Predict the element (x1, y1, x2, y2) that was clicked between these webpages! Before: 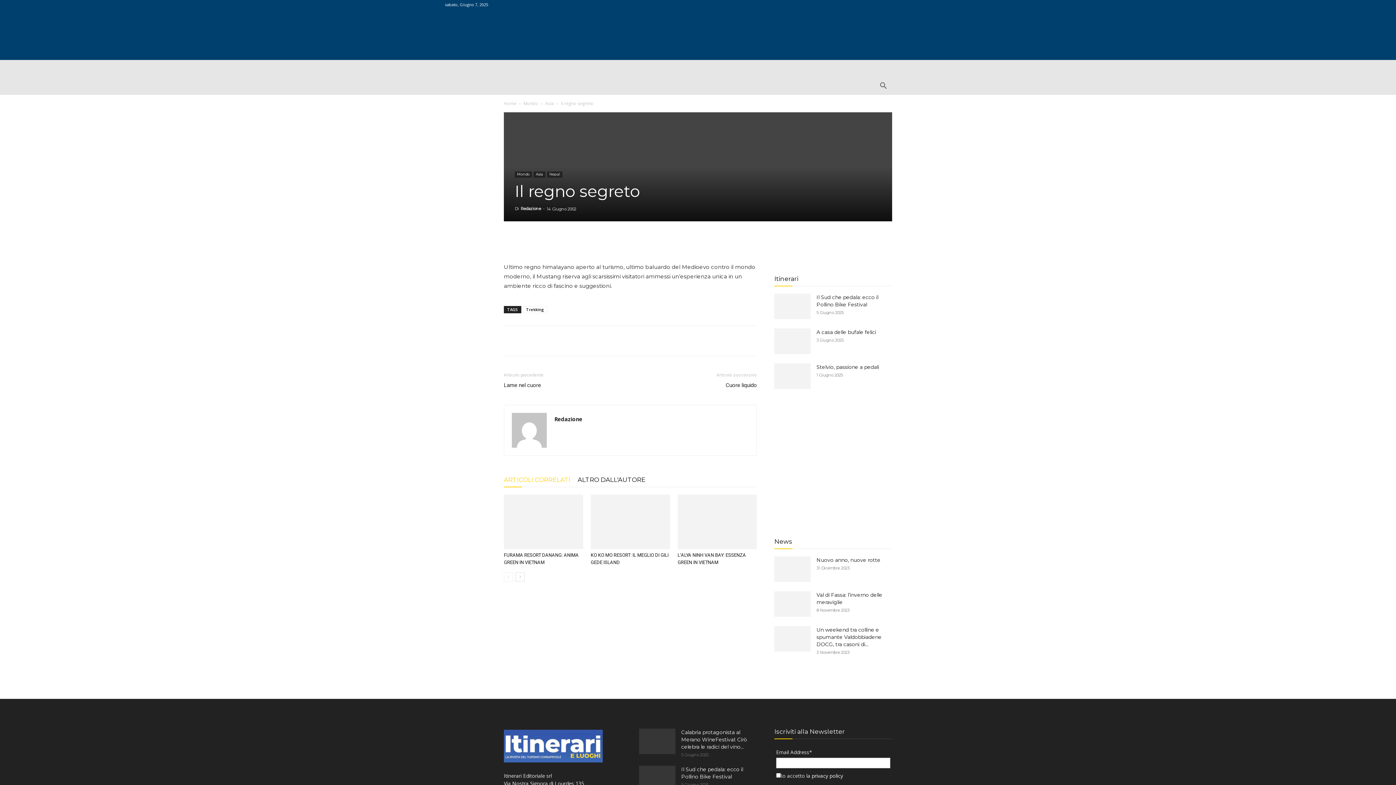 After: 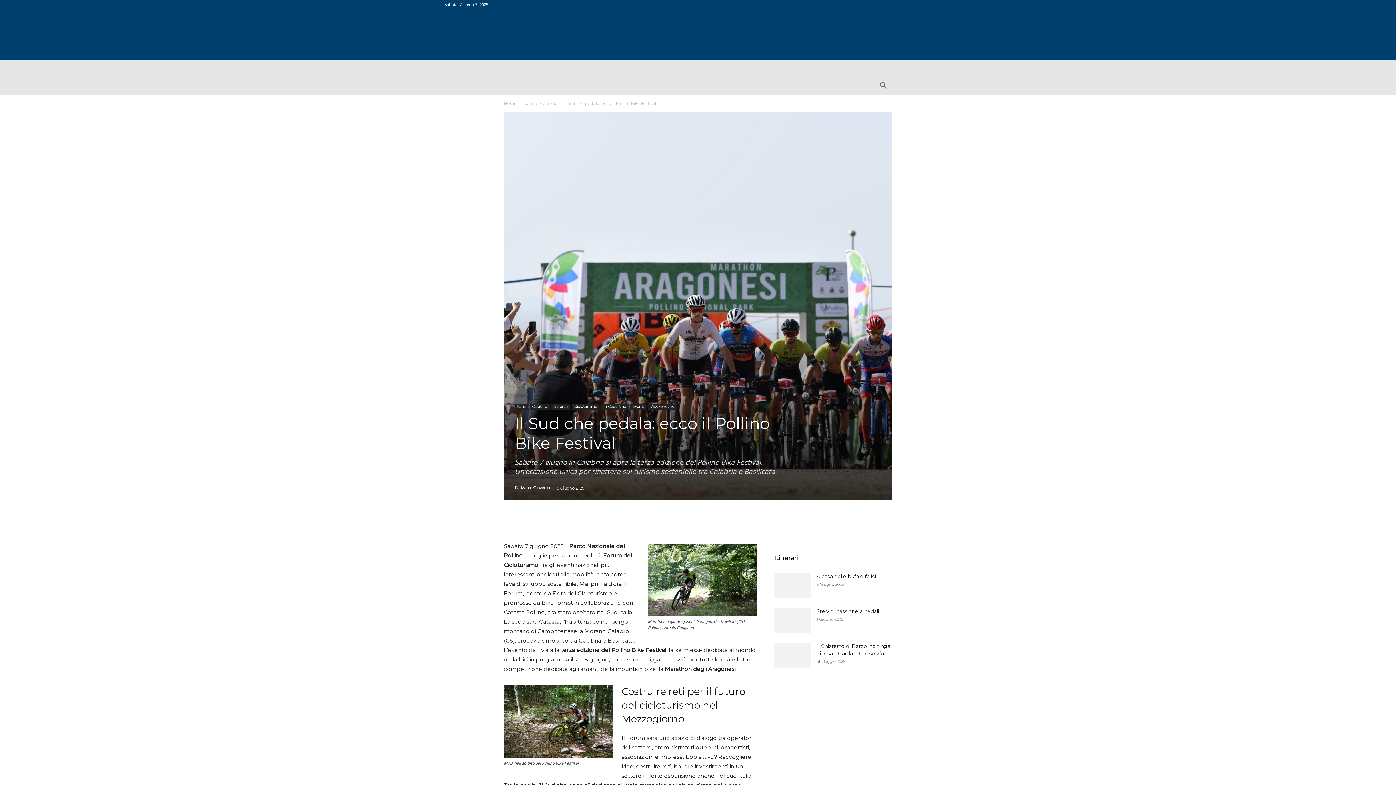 Action: bbox: (774, 293, 810, 319)